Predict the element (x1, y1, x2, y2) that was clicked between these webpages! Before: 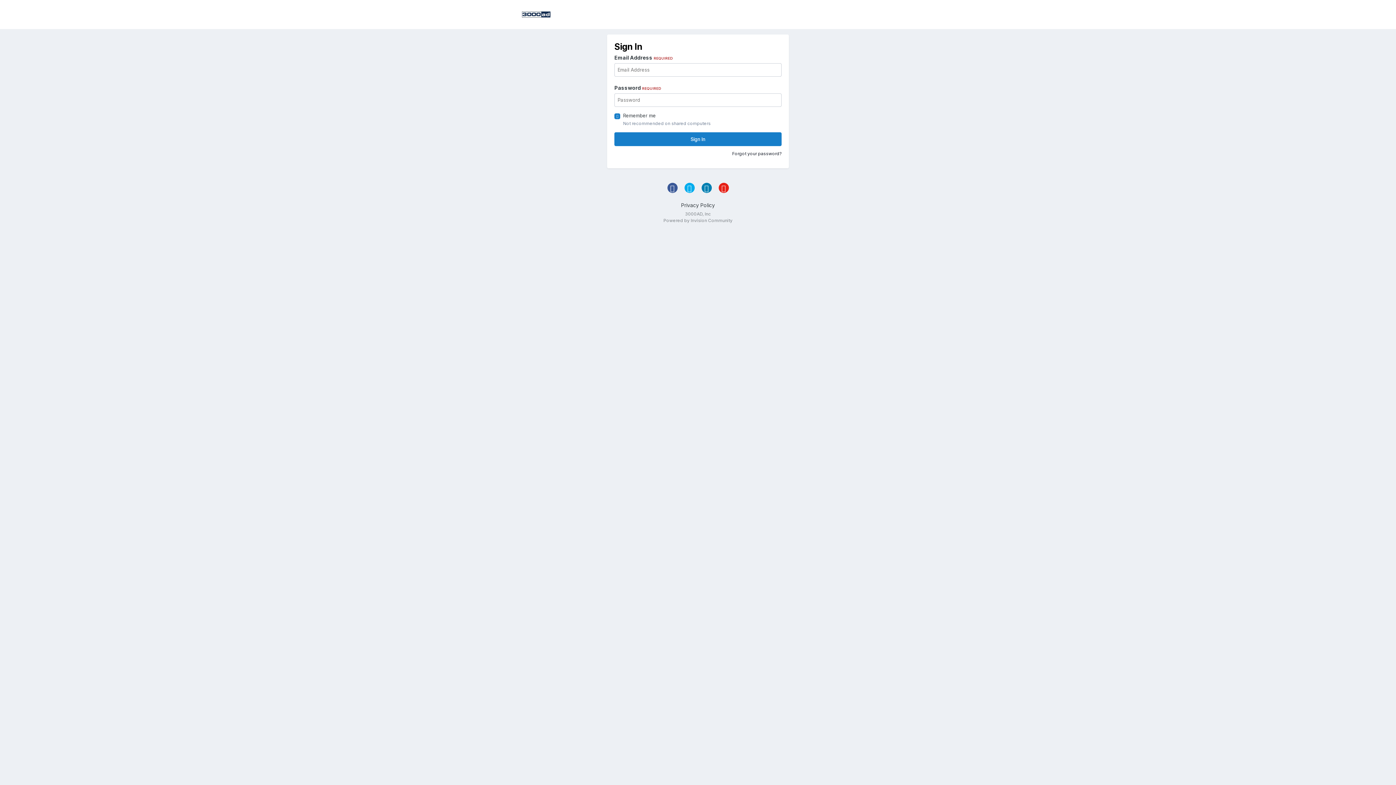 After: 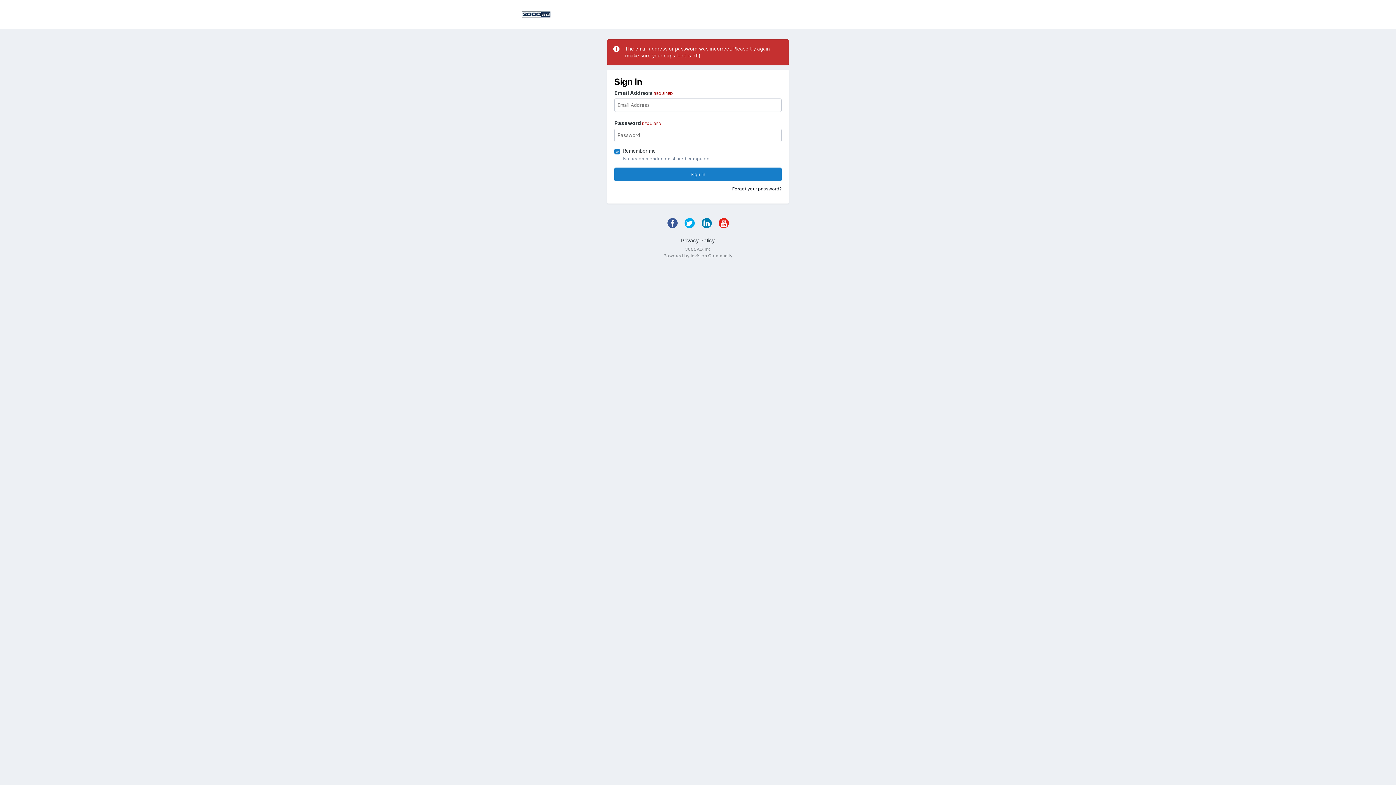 Action: bbox: (614, 132, 781, 146) label: Sign In